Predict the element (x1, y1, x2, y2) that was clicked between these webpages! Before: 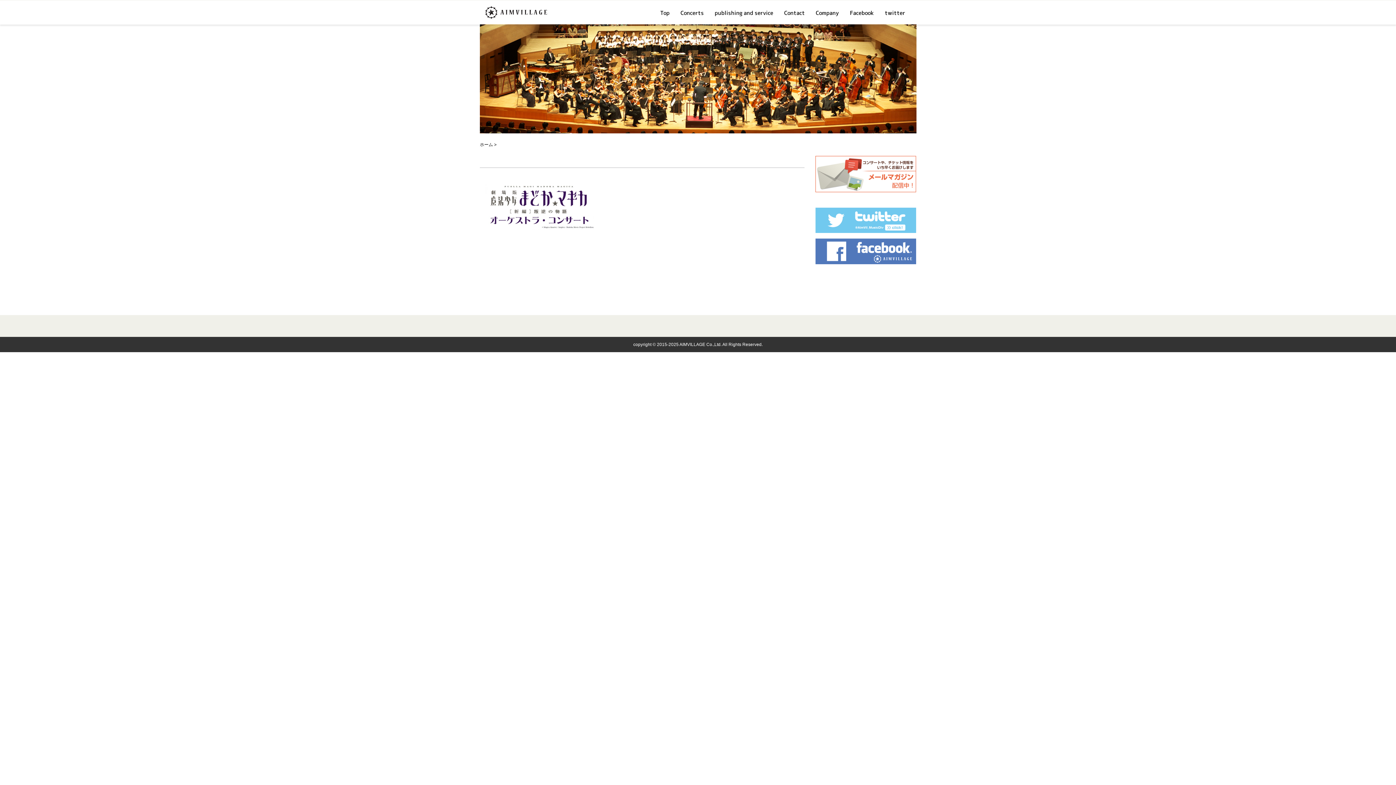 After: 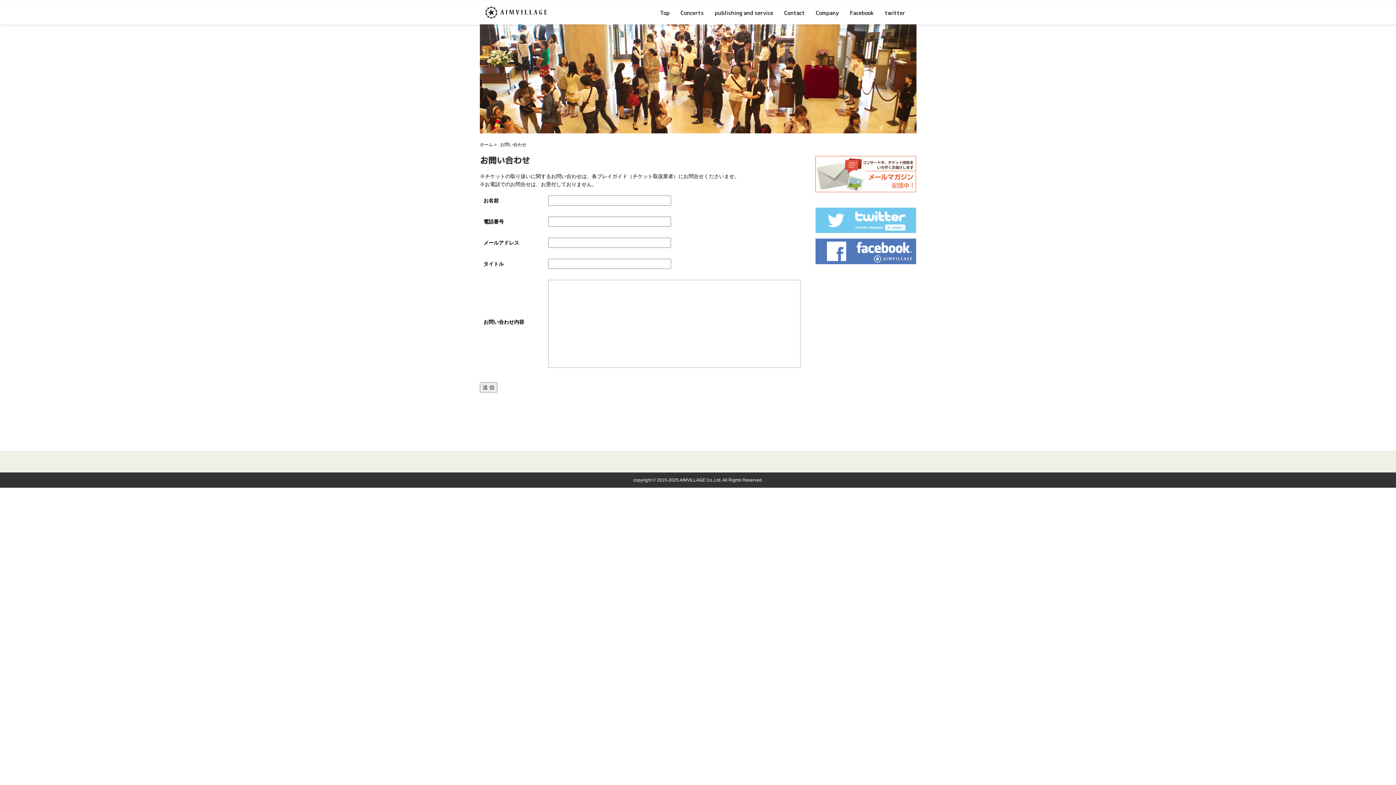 Action: label: Contact
 bbox: (784, 4, 805, 24)